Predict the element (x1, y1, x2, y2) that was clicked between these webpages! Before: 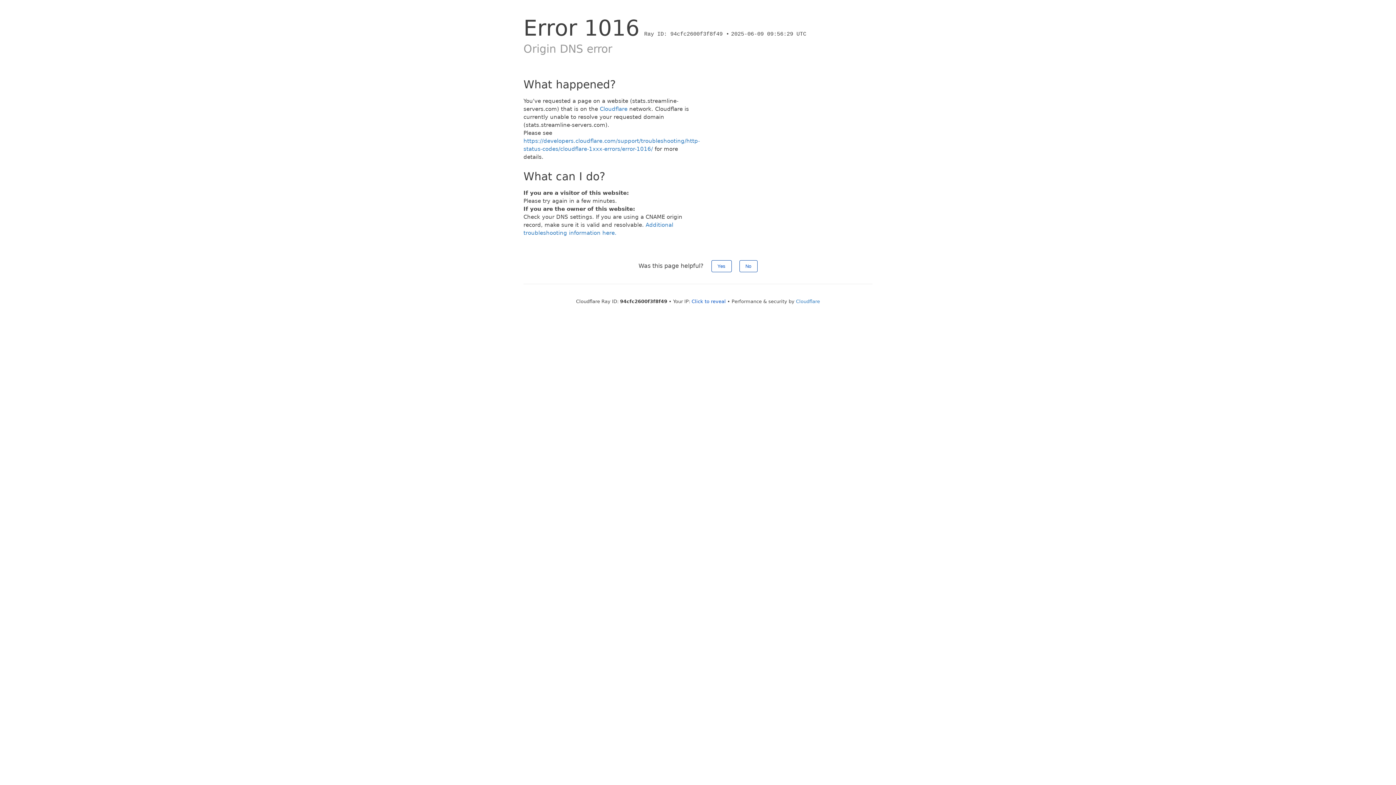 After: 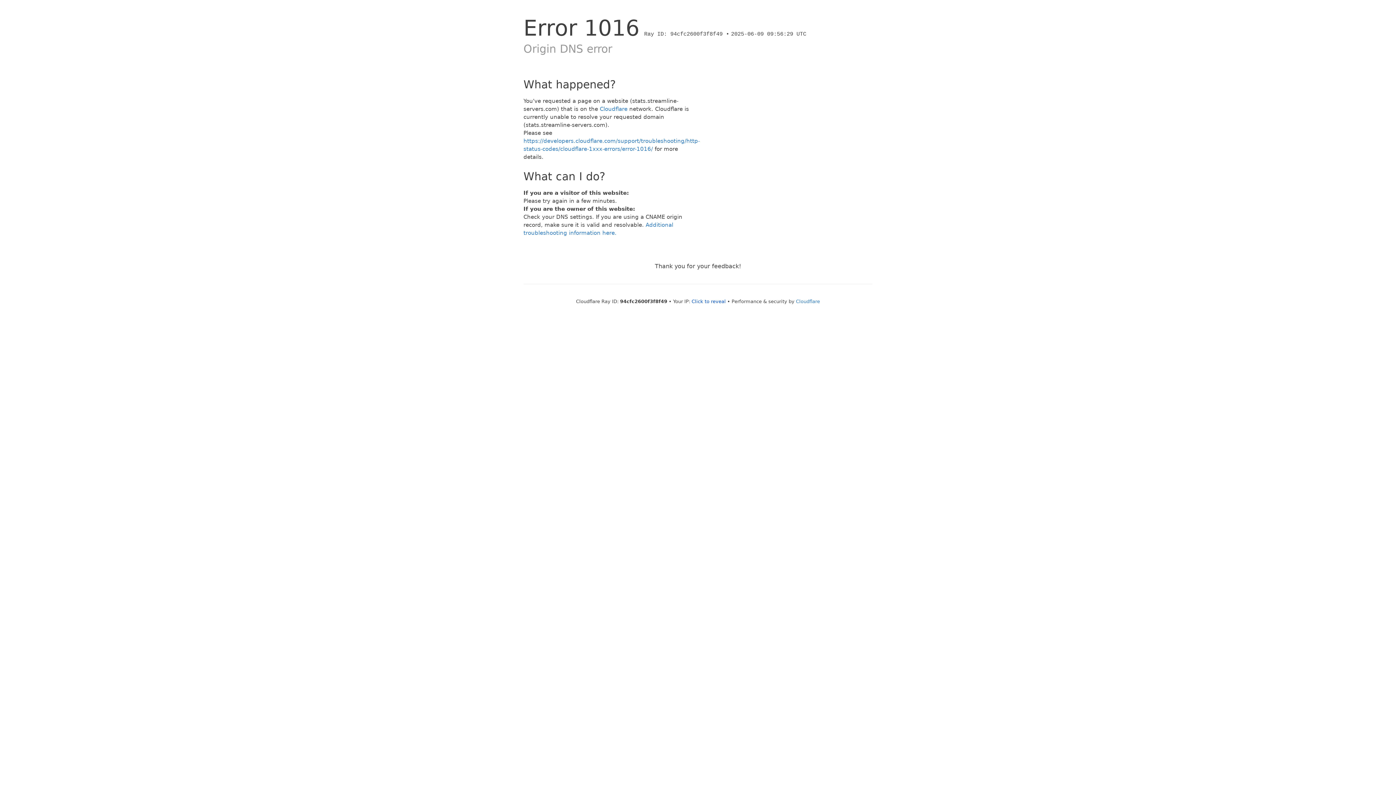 Action: bbox: (739, 260, 757, 272) label: No